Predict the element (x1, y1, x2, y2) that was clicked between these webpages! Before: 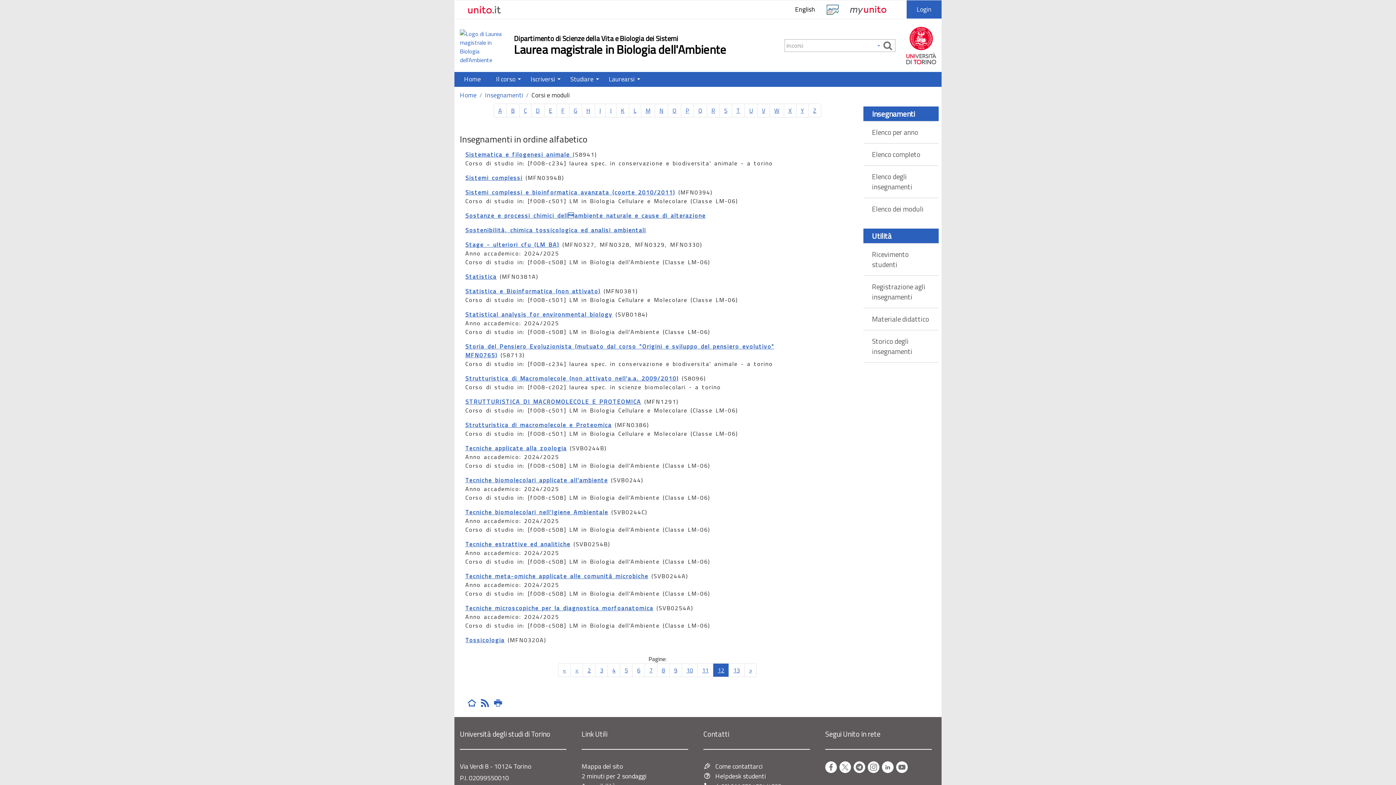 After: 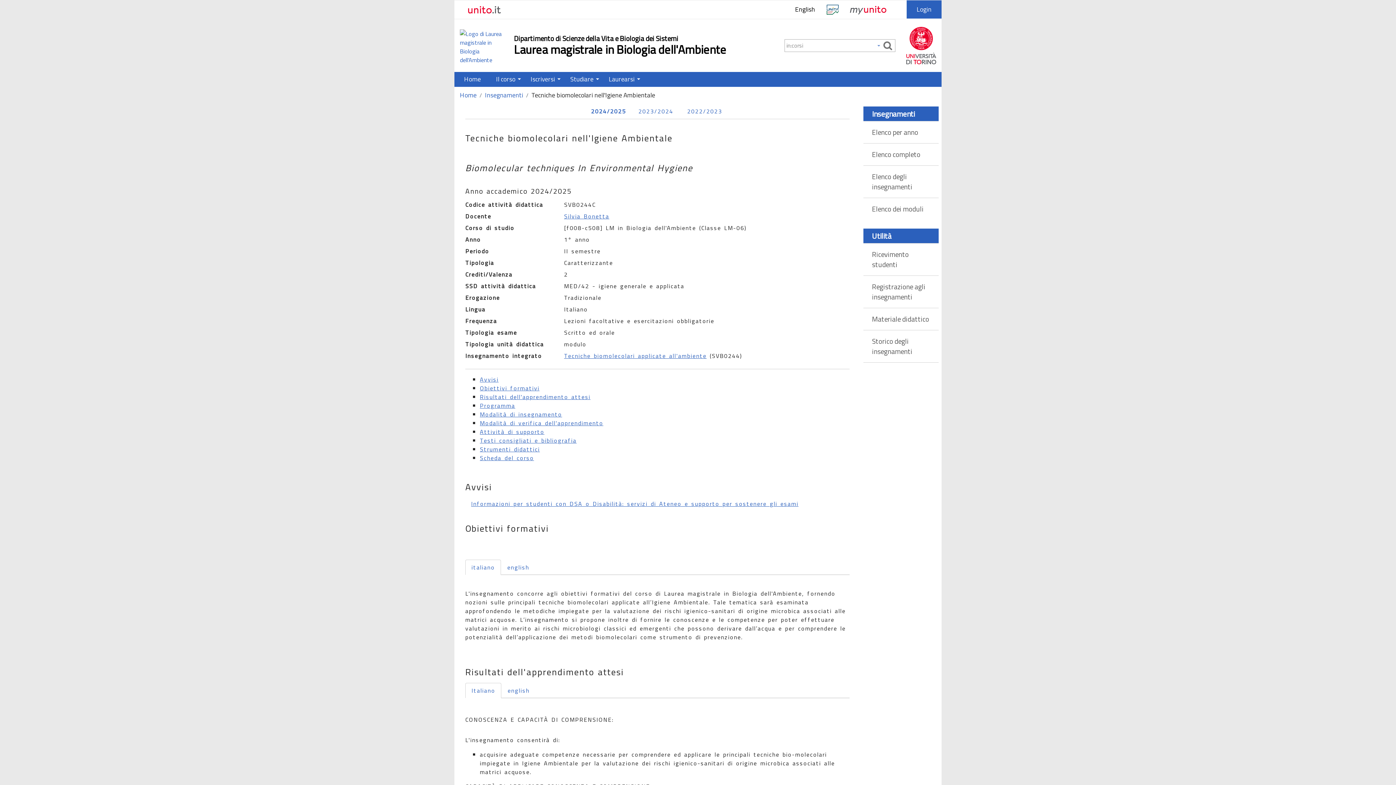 Action: bbox: (465, 507, 608, 516) label: Tecniche biomolecolari nell'Igiene Ambientale